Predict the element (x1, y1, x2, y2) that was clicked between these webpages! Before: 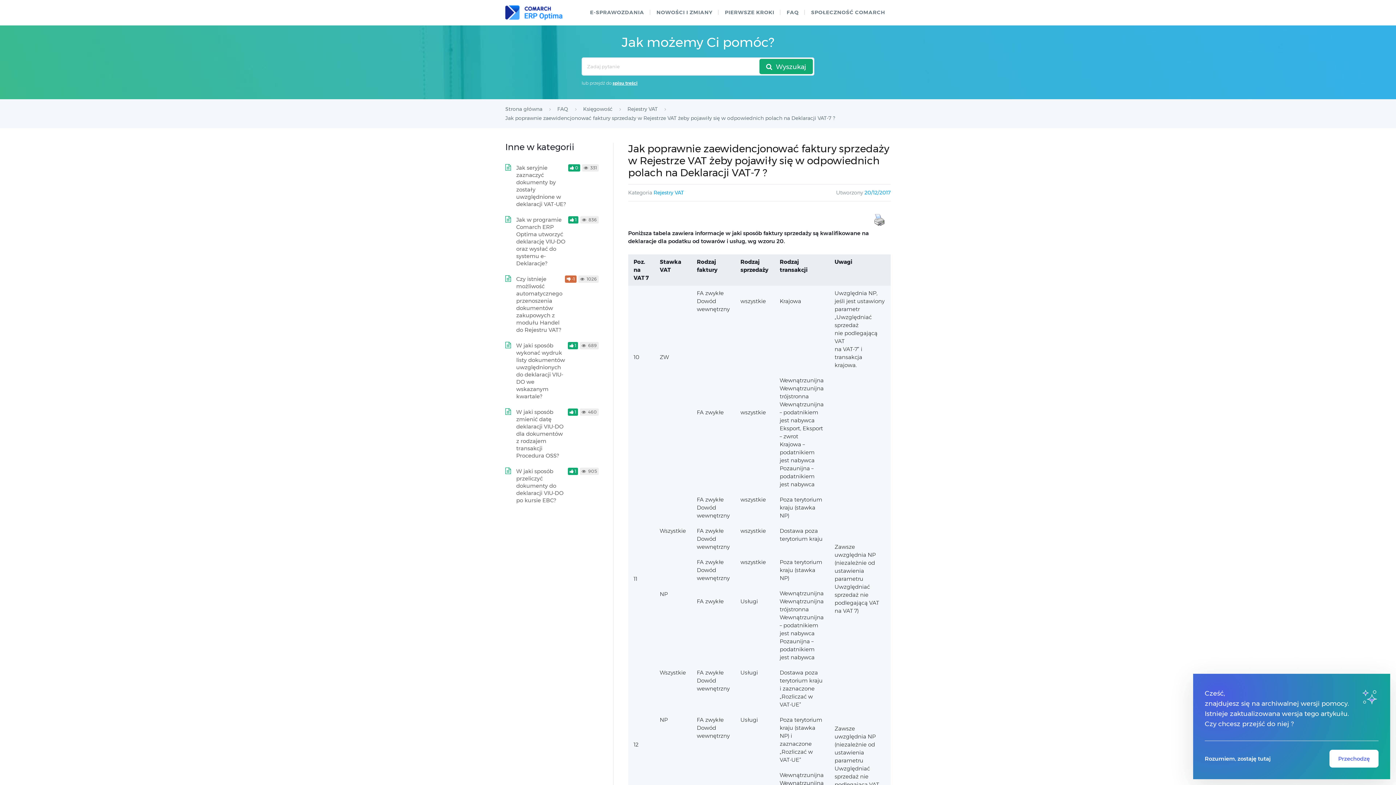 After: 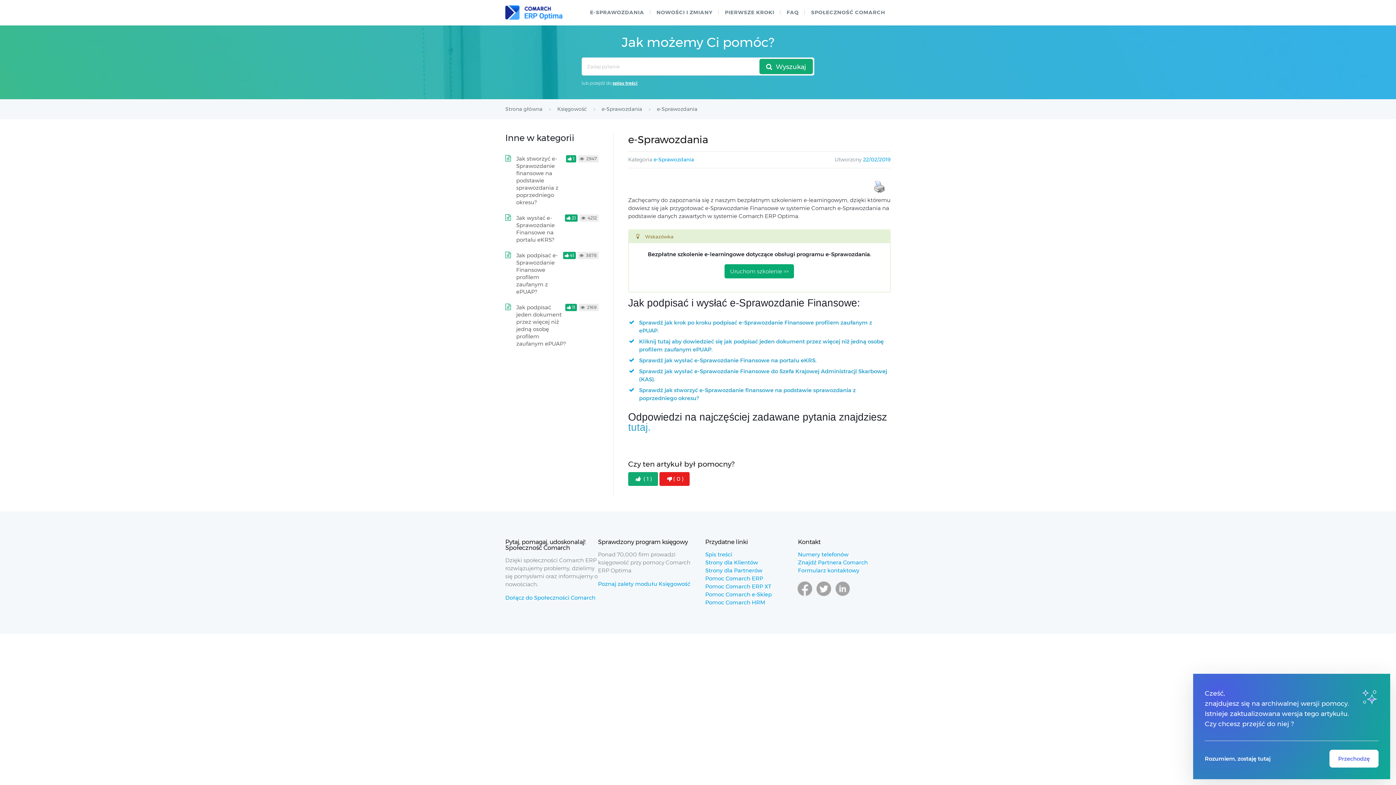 Action: label: E-SPRAWOZDANIA bbox: (584, 6, 649, 18)